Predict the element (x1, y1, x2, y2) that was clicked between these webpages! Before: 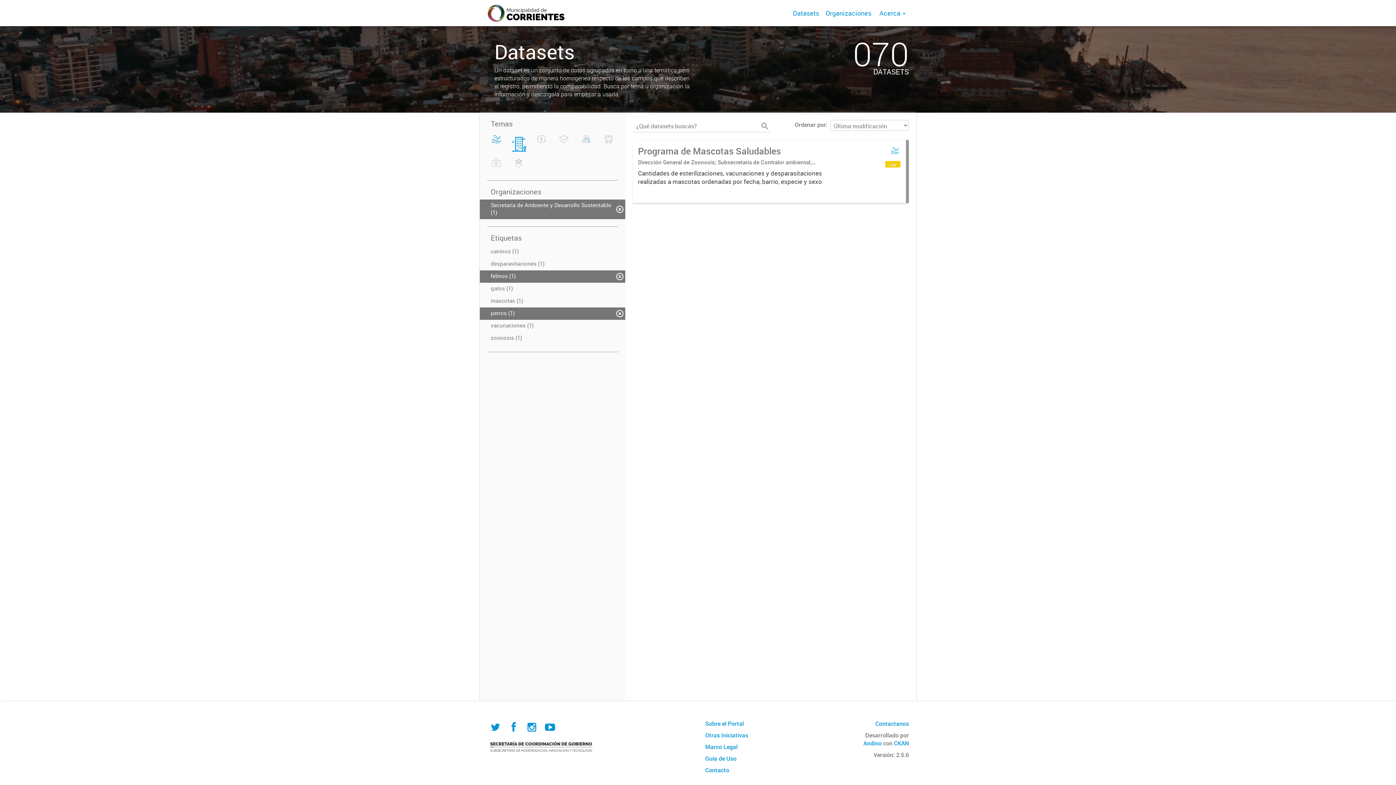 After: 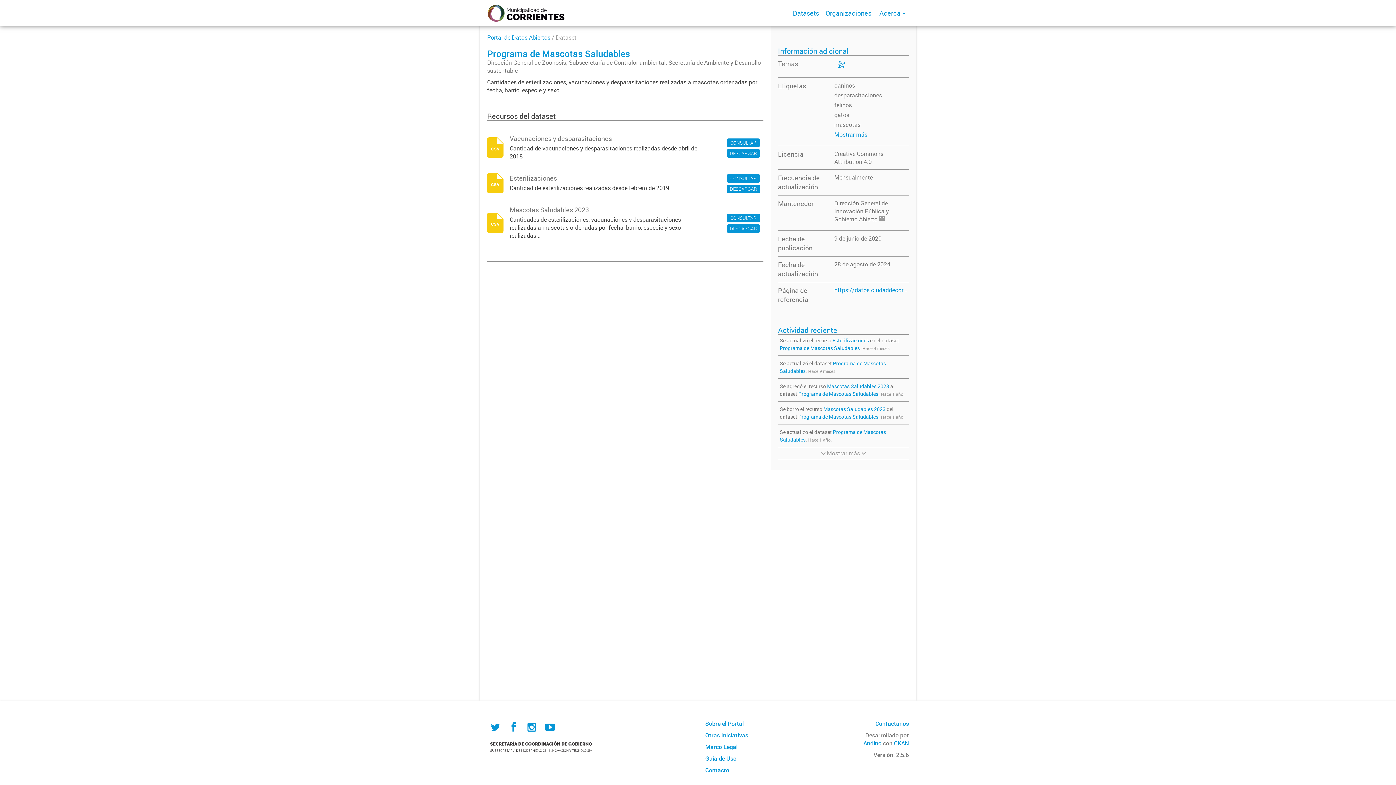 Action: bbox: (632, 139, 909, 203) label: Programa de Mascotas Saludables
Dirección General de Zoonosis; Subsecretaría de Contralor ambiental; Secretaría de Ambiente y Desarrollo sustentable
Cantidades de esterilizaciones, vacunaciones y desparasitaciones realizadas a mascotas ordenadas por fecha, barrio, especie y sexo
csv